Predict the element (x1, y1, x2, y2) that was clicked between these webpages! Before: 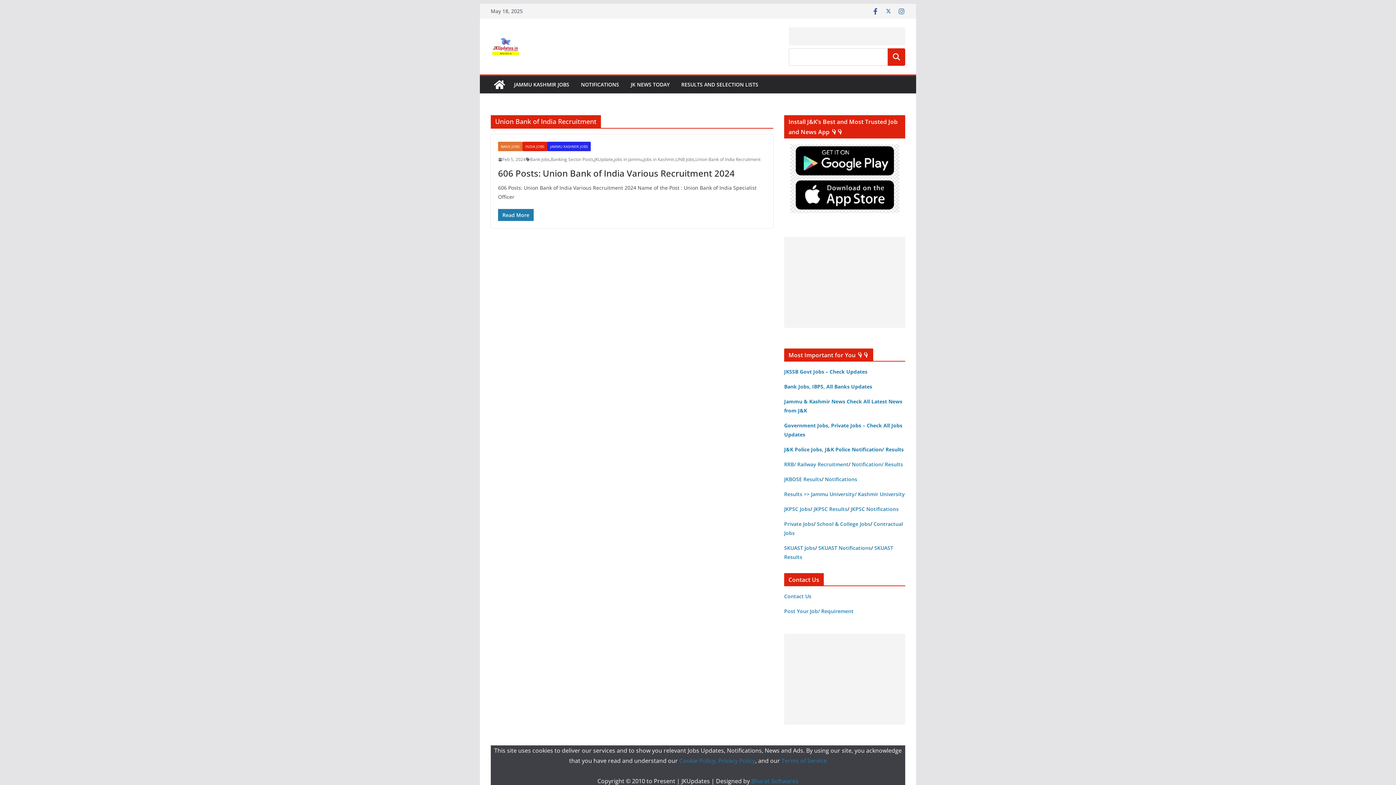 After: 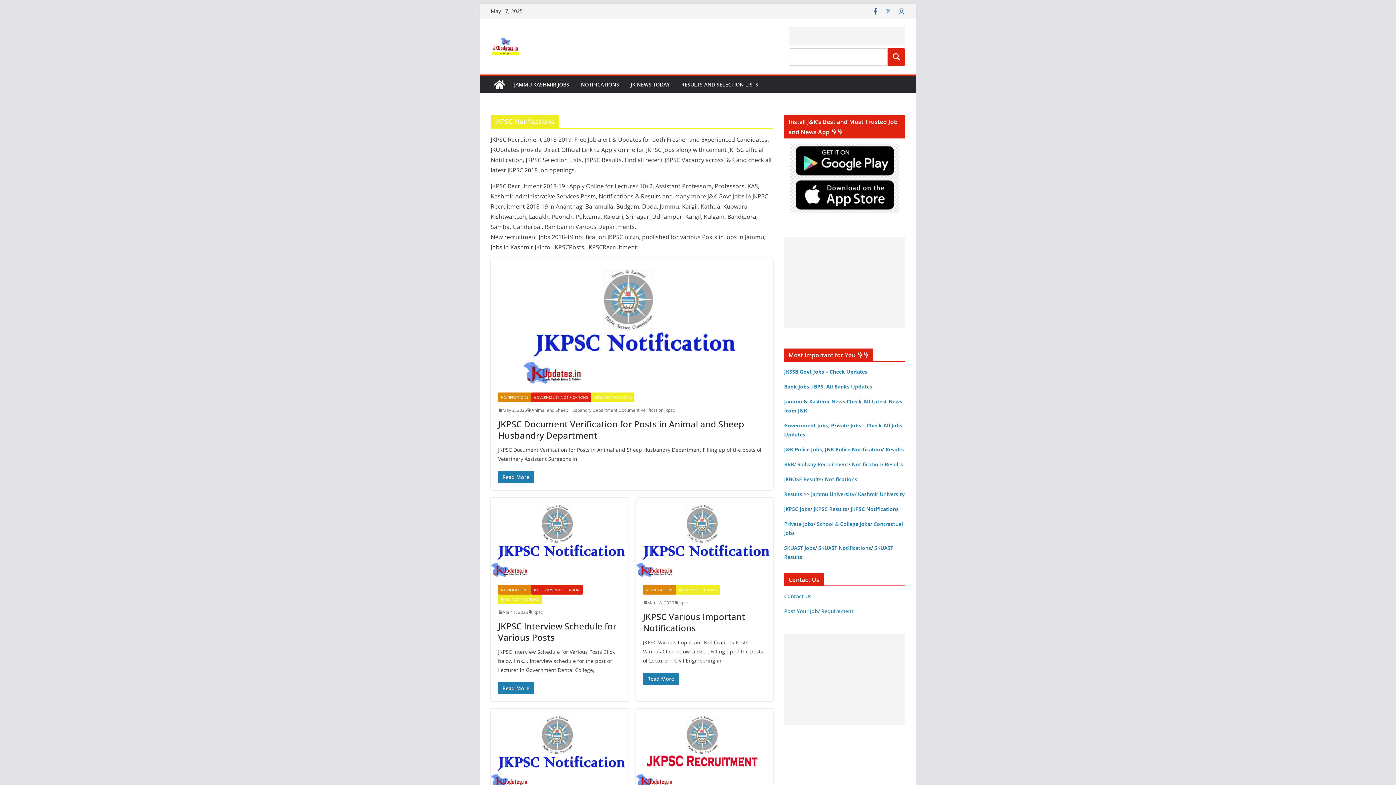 Action: label: JKPSC Notifications bbox: (850, 505, 898, 512)